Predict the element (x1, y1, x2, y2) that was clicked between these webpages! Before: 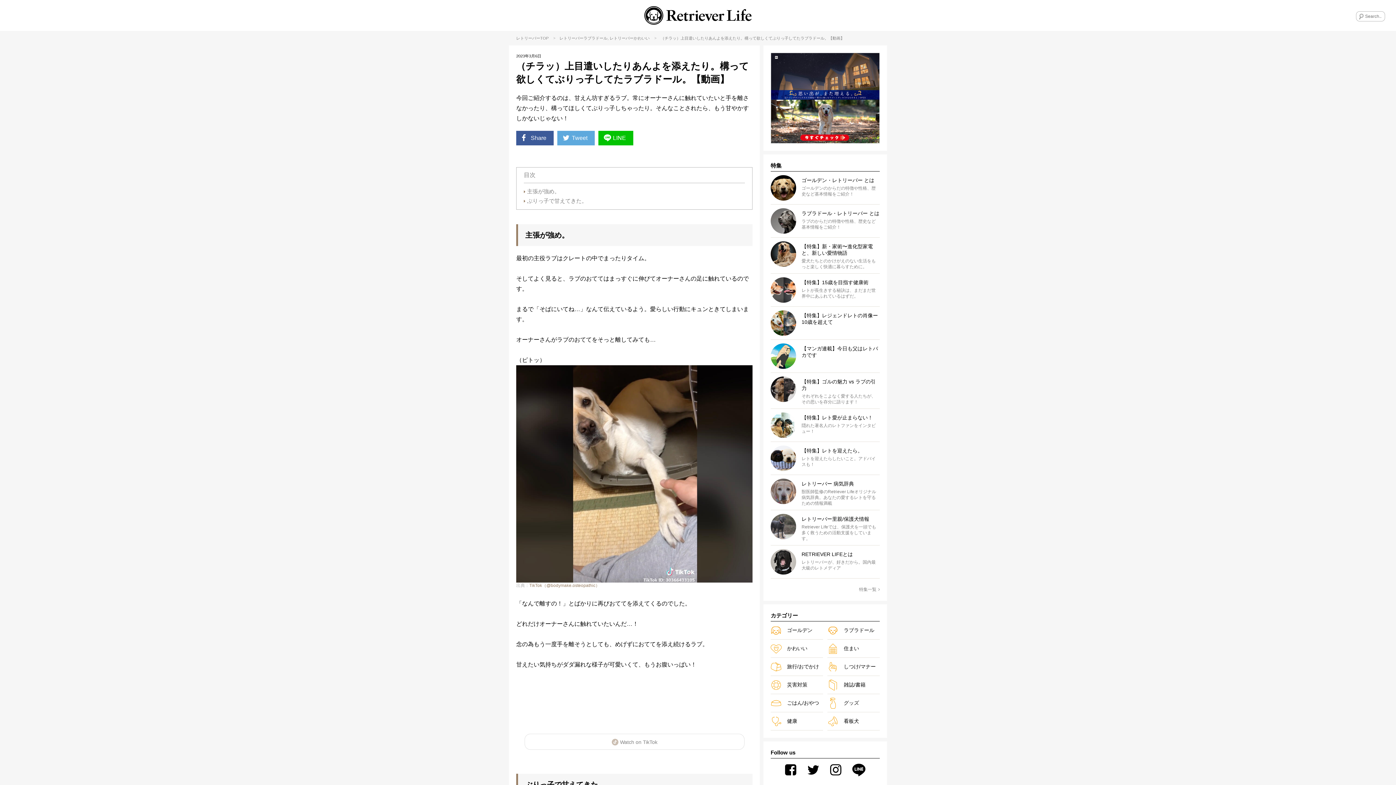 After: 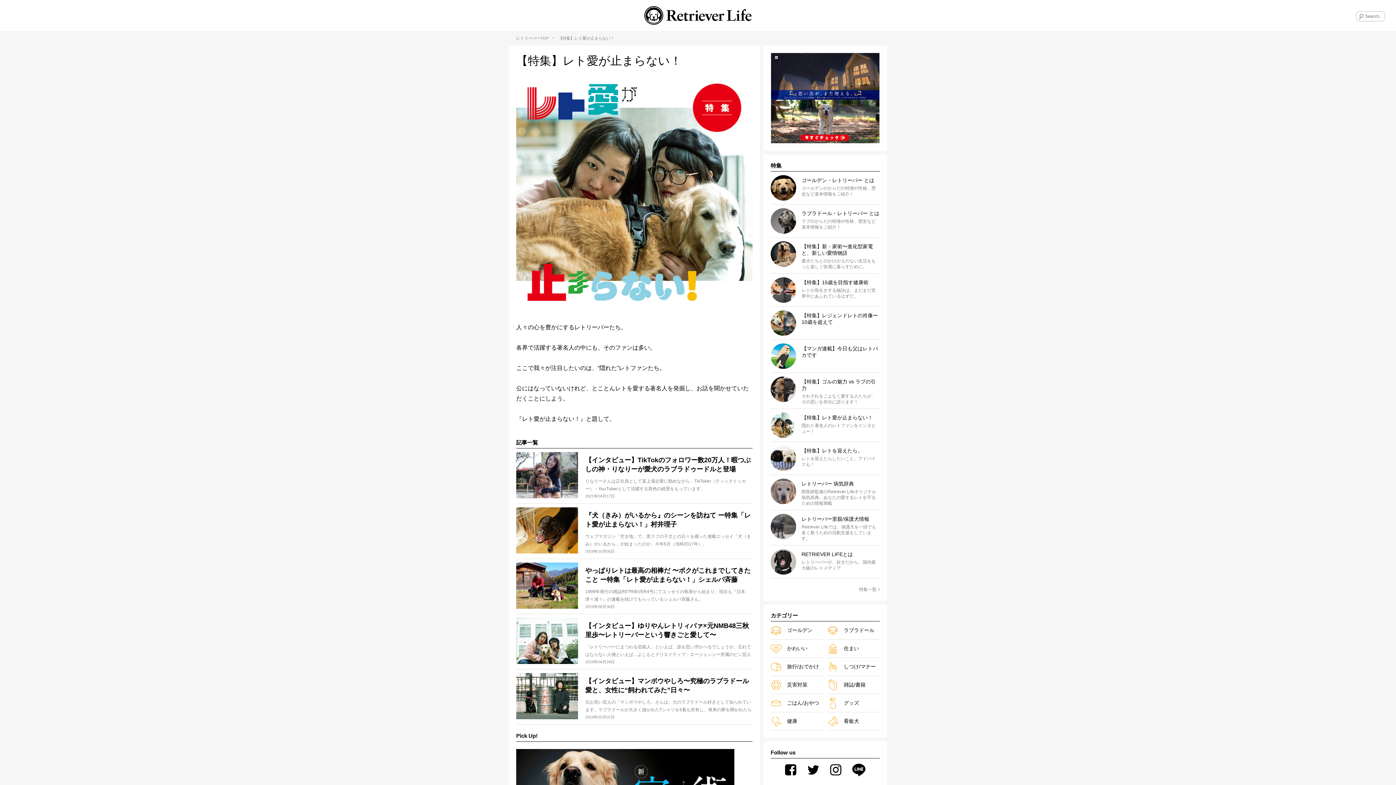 Action: bbox: (770, 409, 880, 442) label: 【特集】レト愛が止まらない！

隠れた著名人のレトファンをインタビュー！